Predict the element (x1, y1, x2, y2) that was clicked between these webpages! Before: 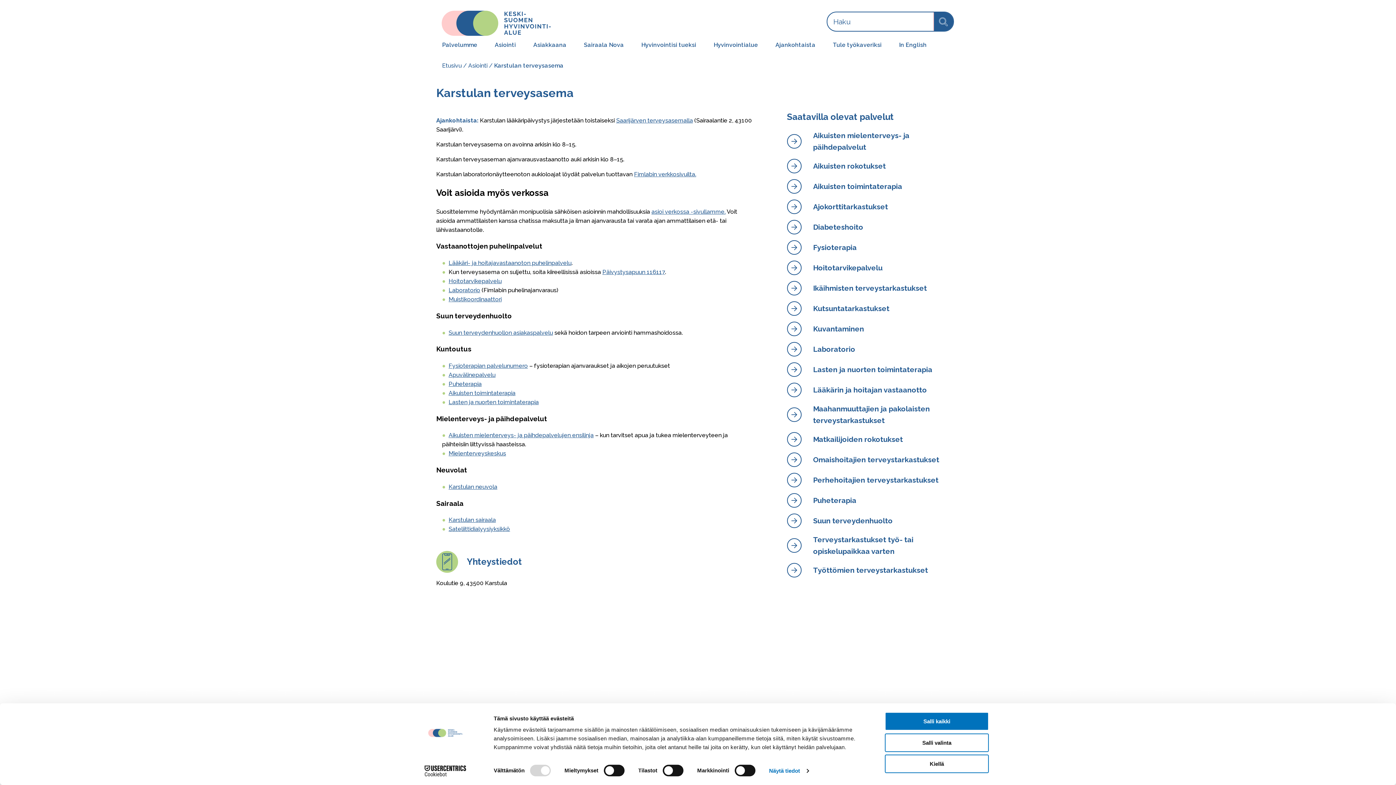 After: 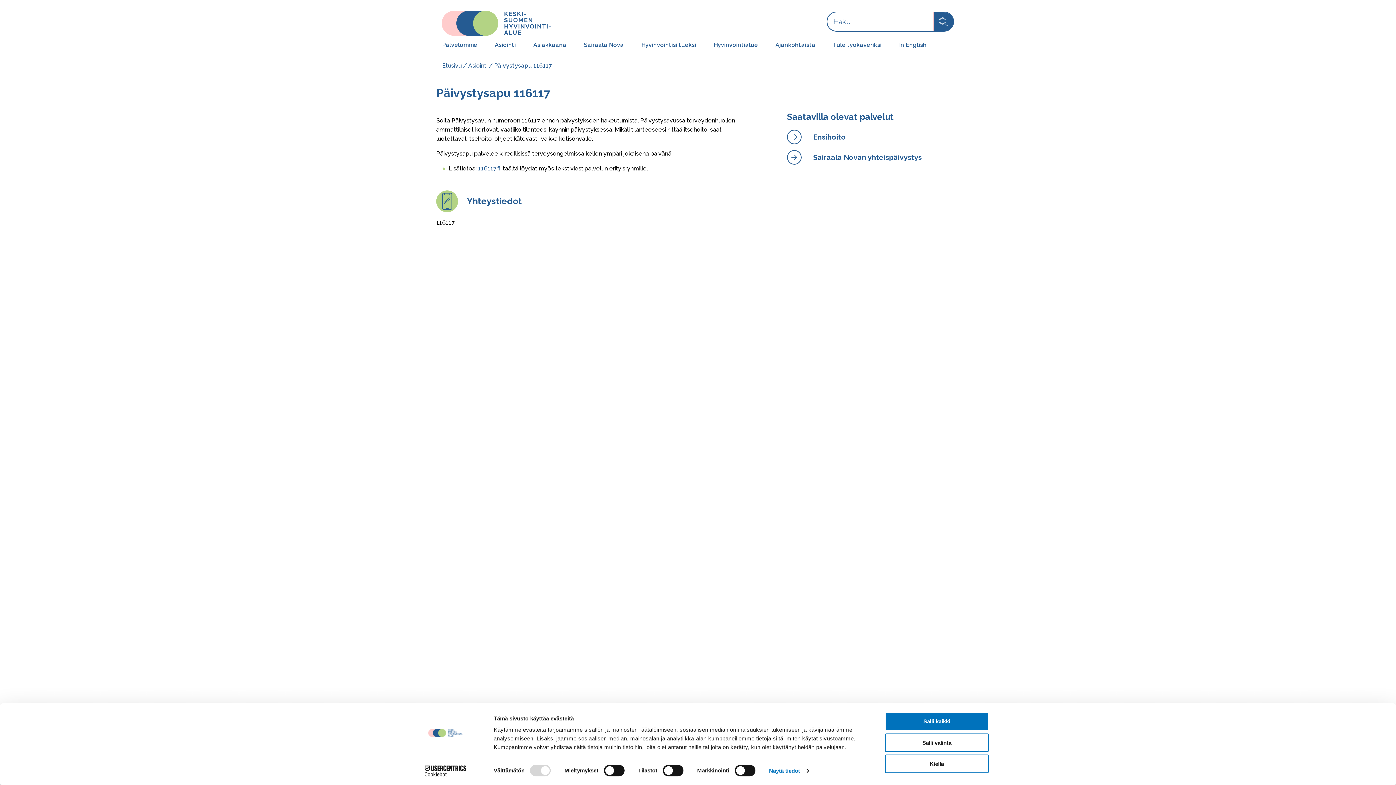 Action: bbox: (602, 268, 665, 275) label: Päivystysapuun 116117